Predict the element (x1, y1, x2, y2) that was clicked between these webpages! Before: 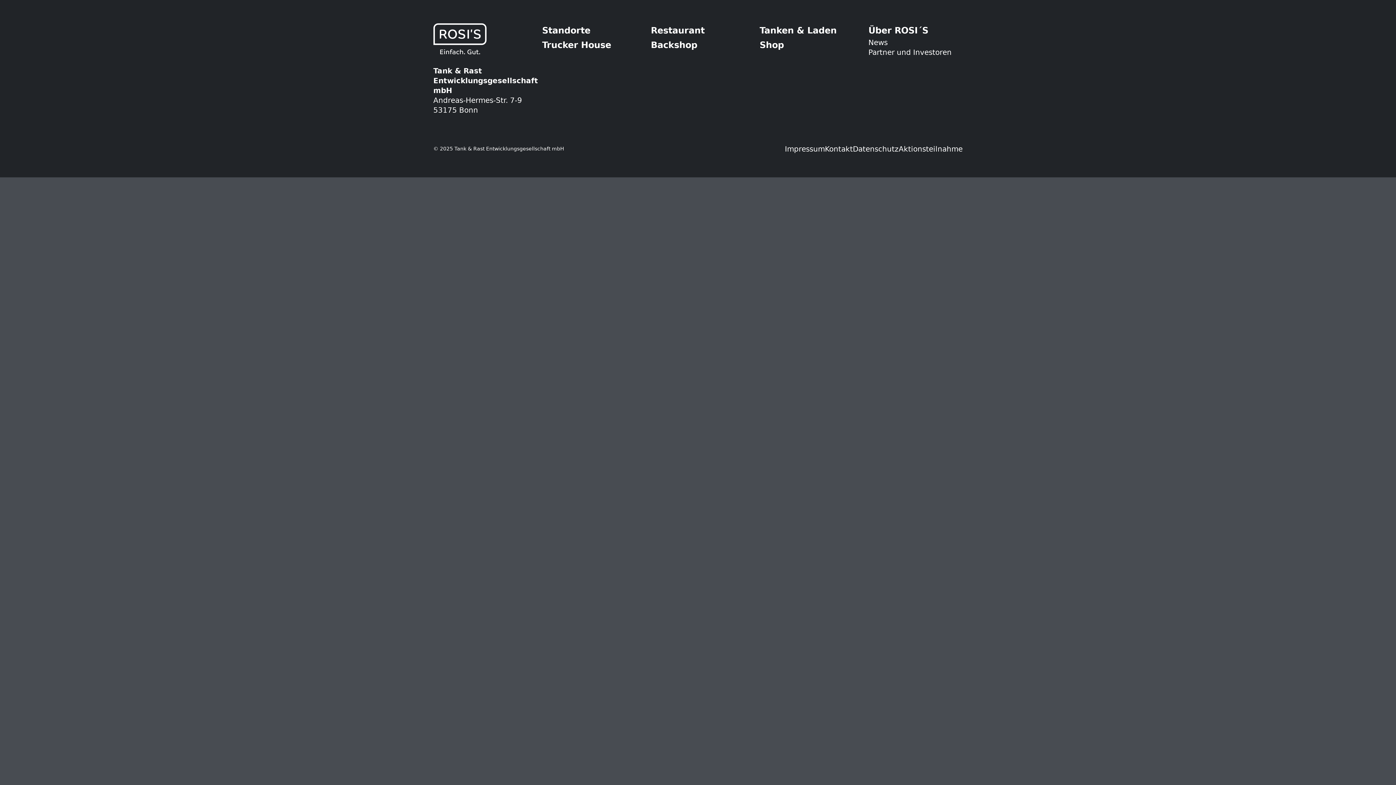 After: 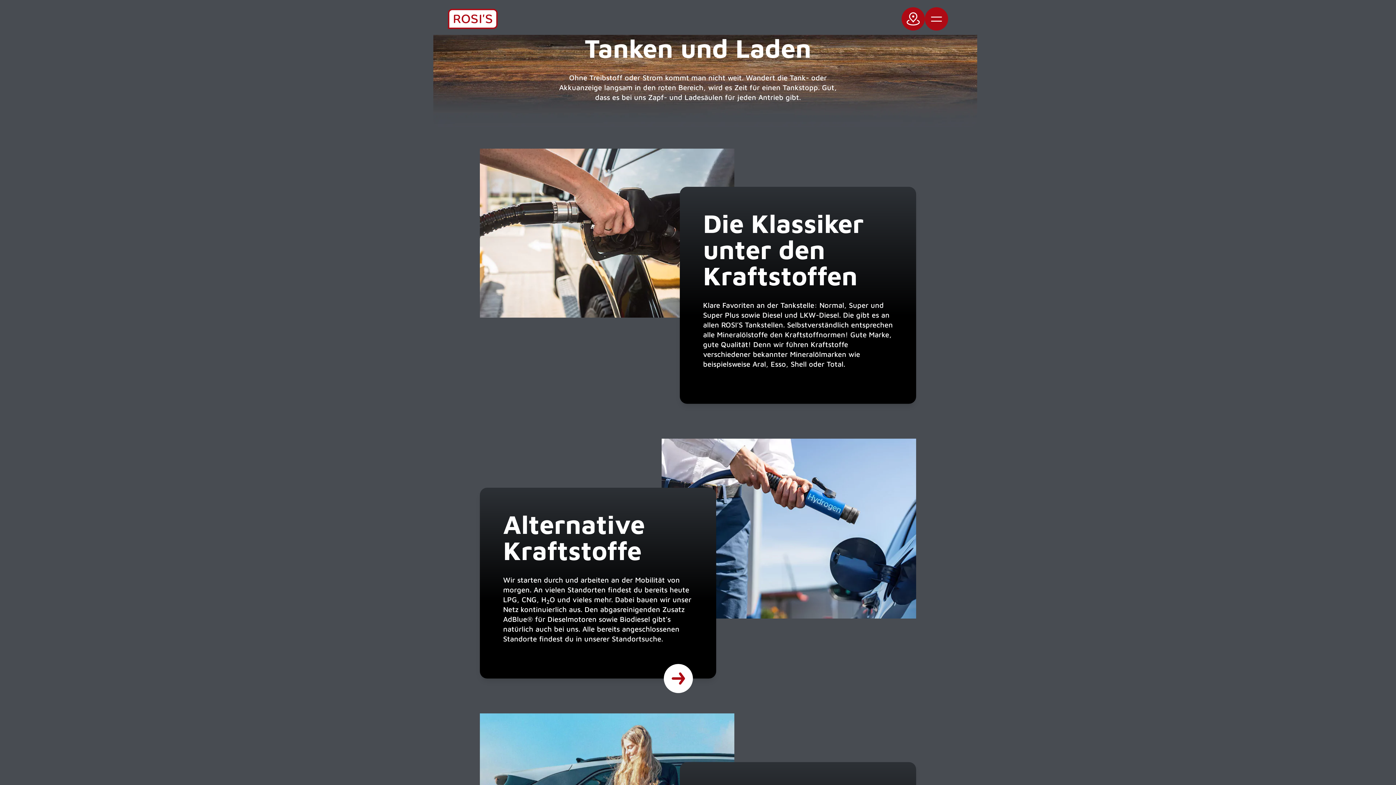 Action: label: Tanken & Laden bbox: (759, 25, 836, 35)